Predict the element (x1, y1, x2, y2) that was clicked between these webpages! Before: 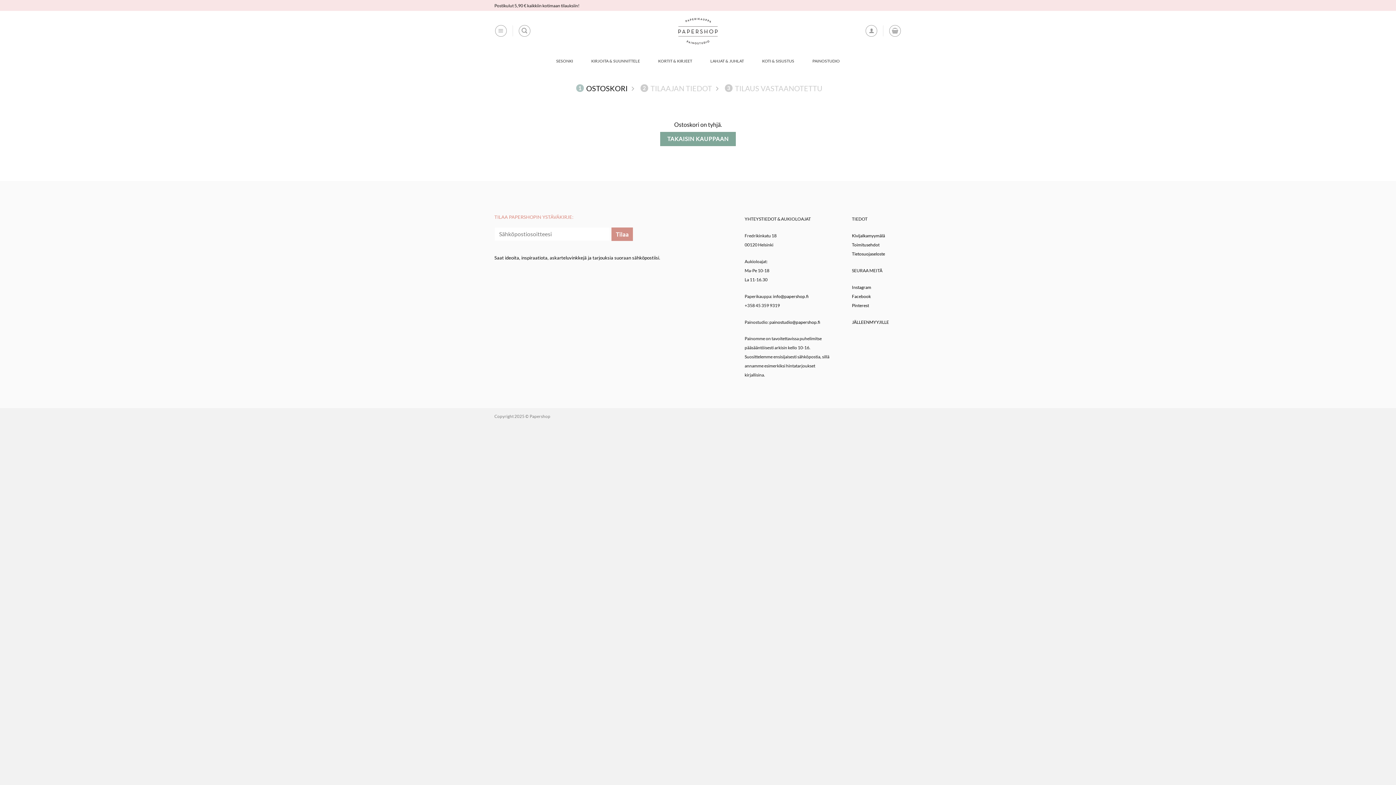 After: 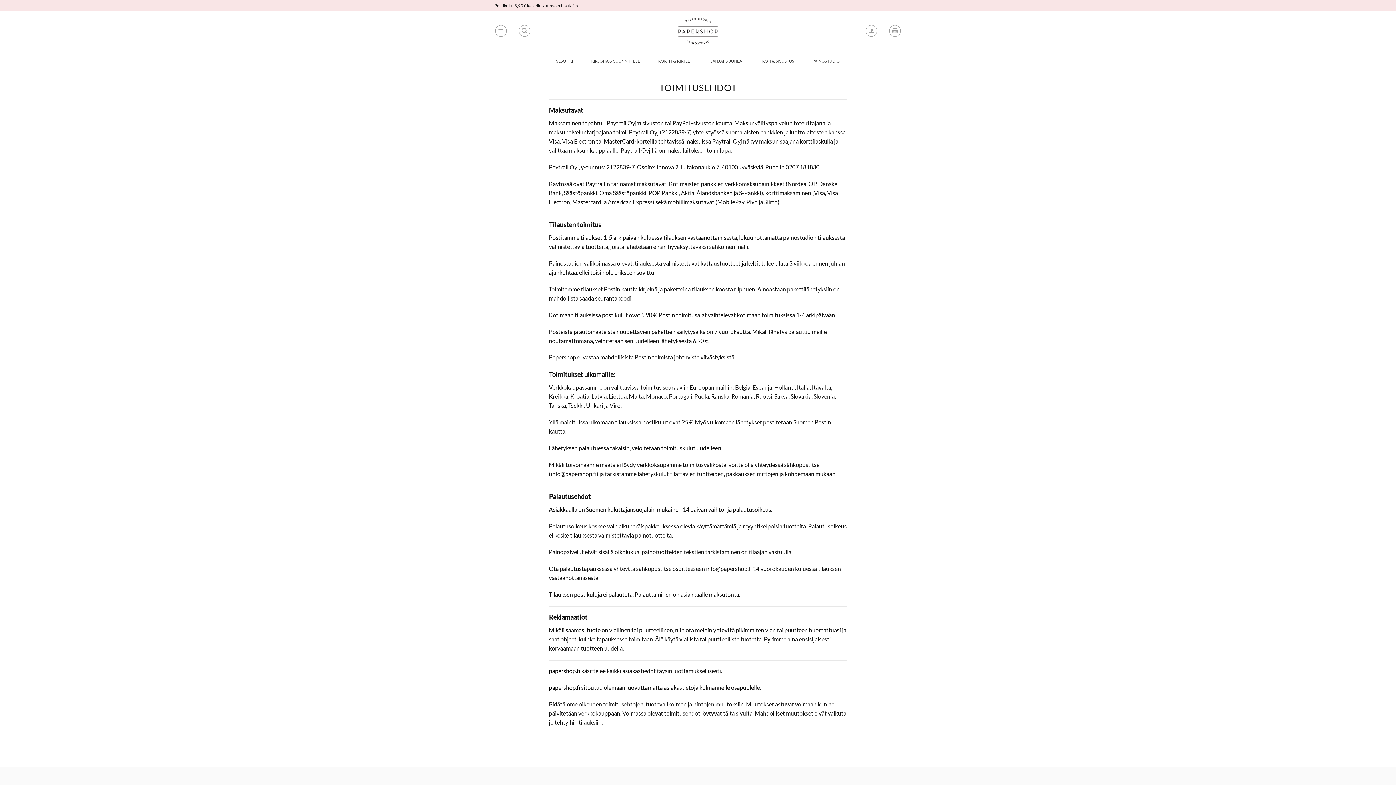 Action: bbox: (852, 242, 879, 247) label: Toimitusehdot